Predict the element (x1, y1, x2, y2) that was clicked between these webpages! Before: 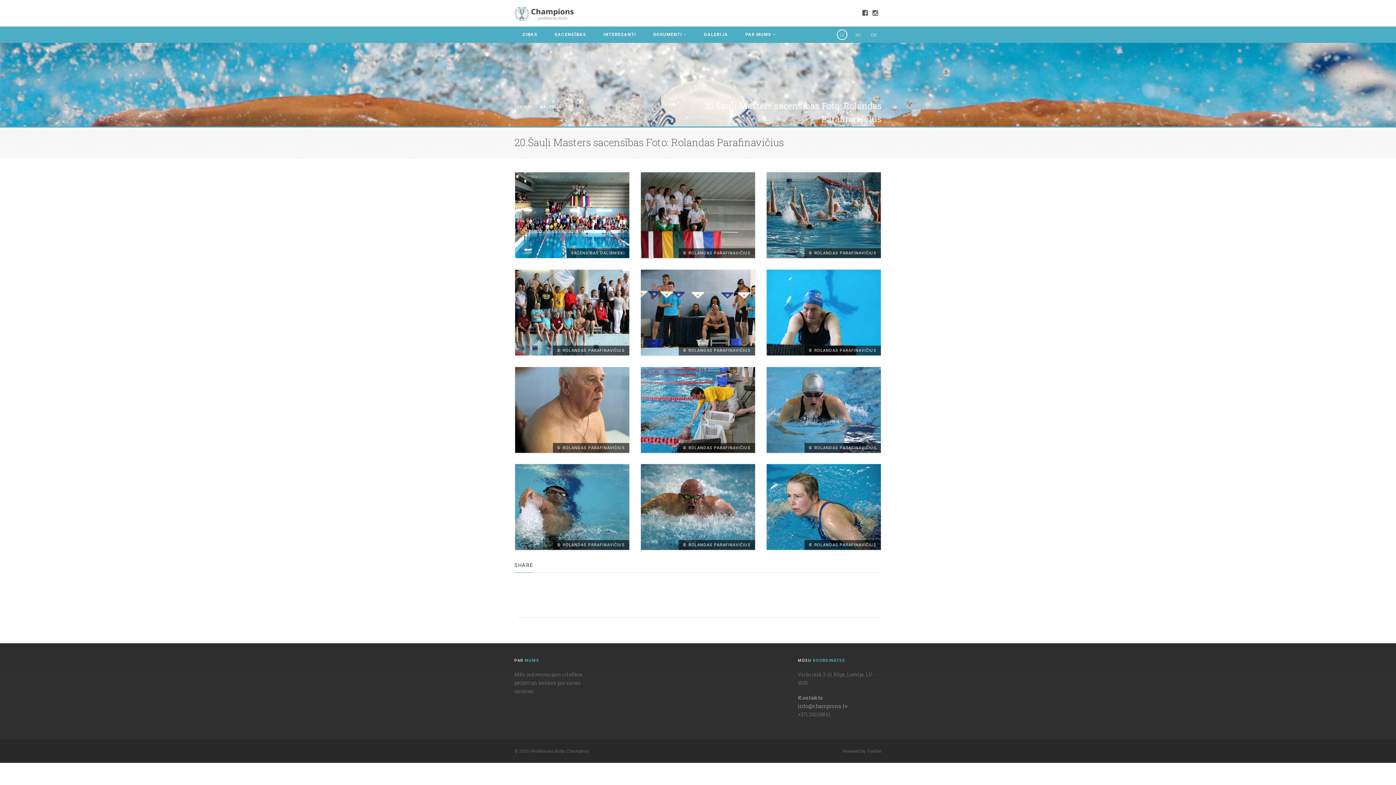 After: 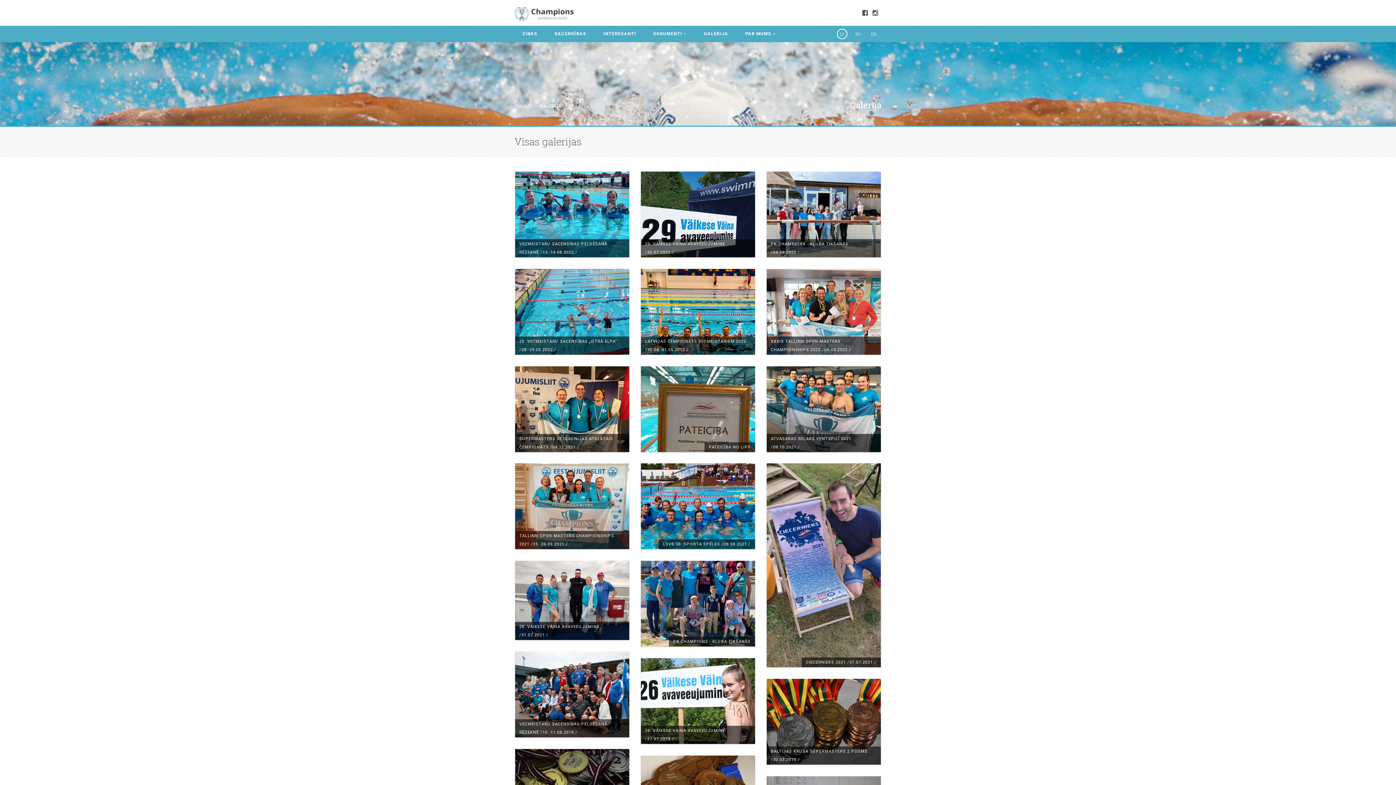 Action: label: GALERIJA bbox: (699, 26, 732, 42)